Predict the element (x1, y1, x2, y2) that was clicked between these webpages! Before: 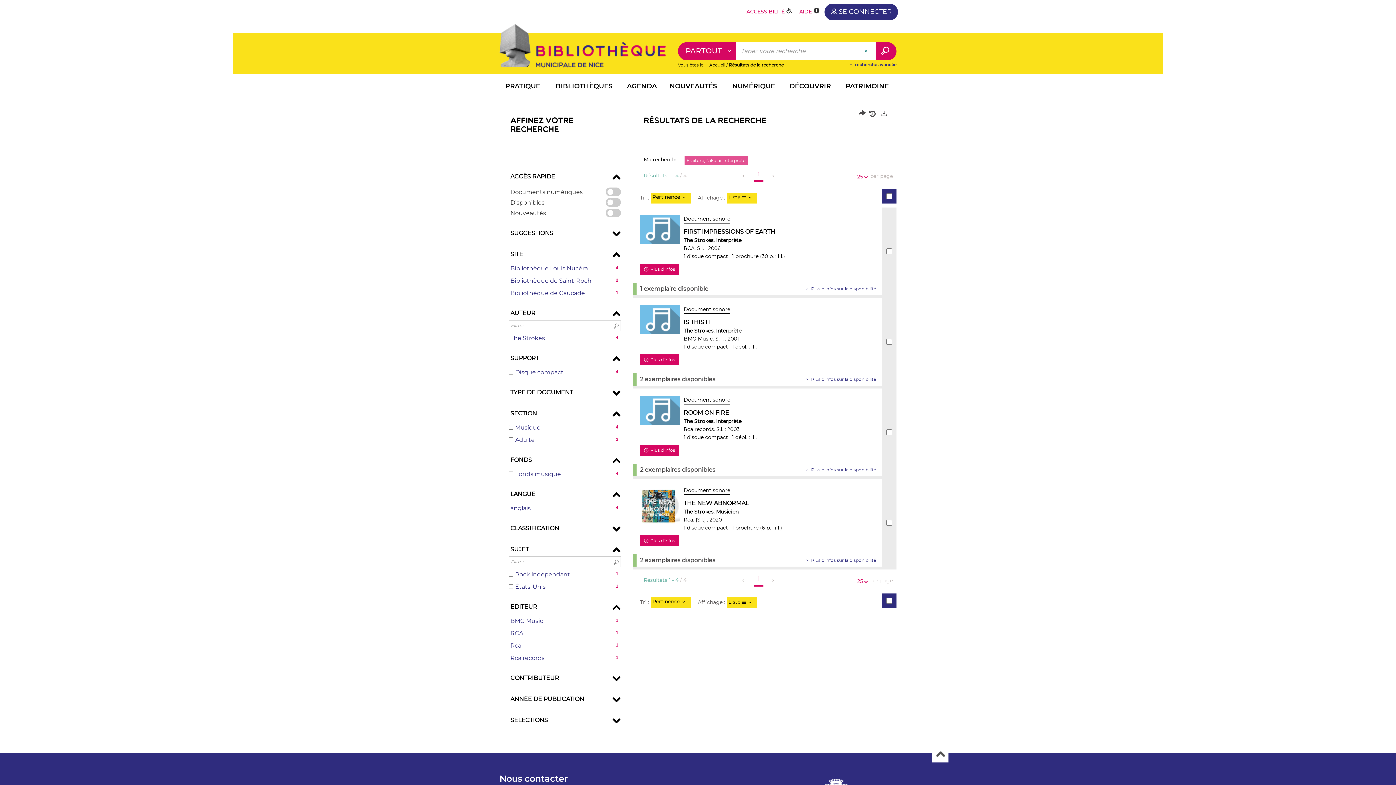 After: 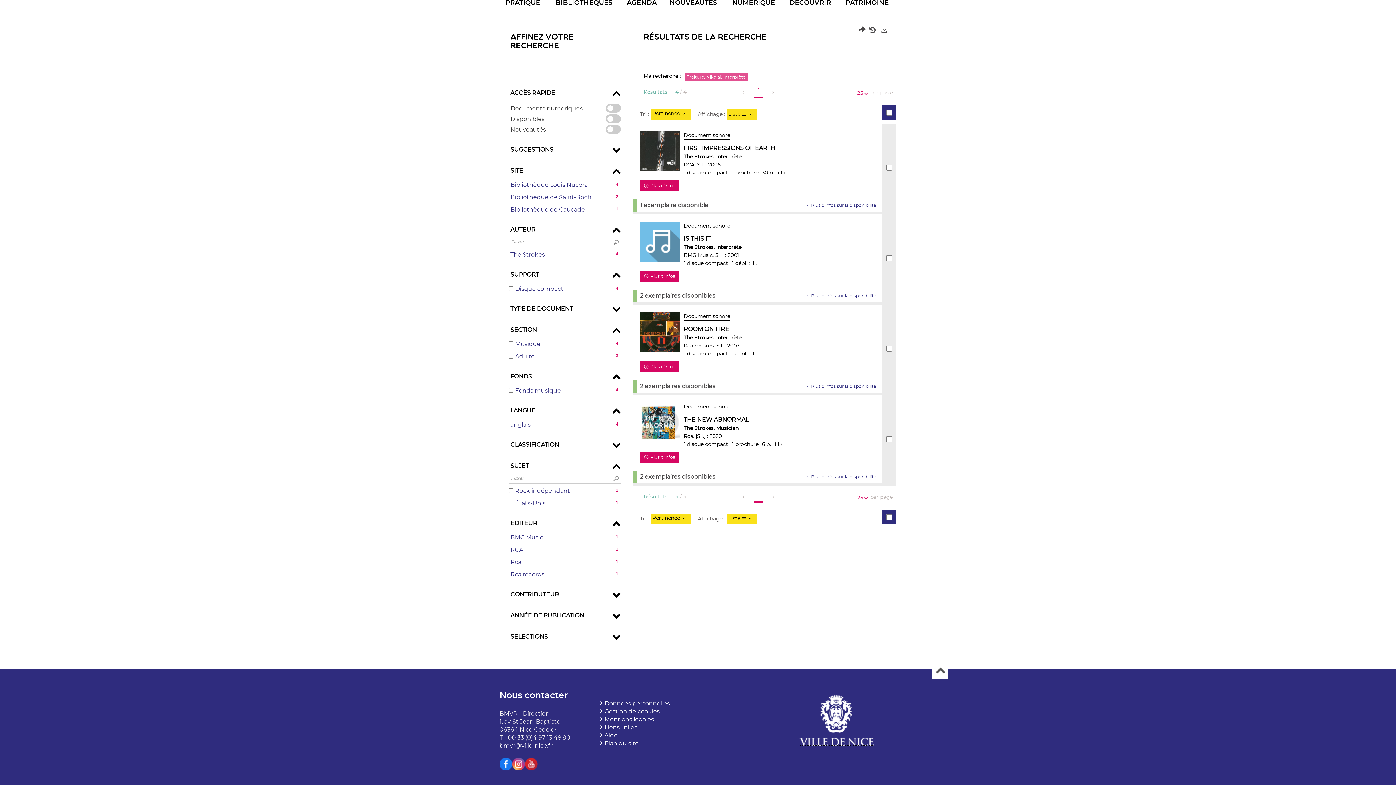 Action: bbox: (799, 296, 873, 302)